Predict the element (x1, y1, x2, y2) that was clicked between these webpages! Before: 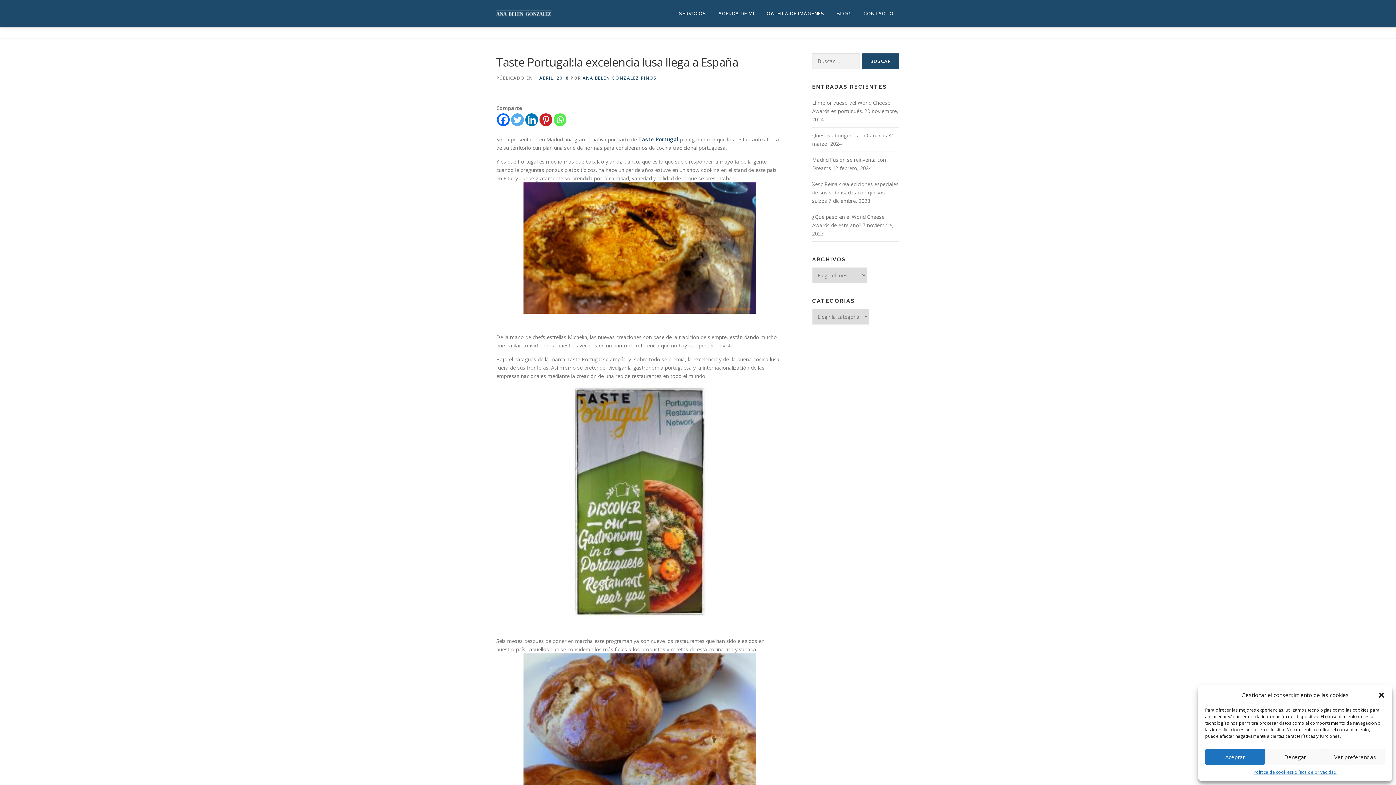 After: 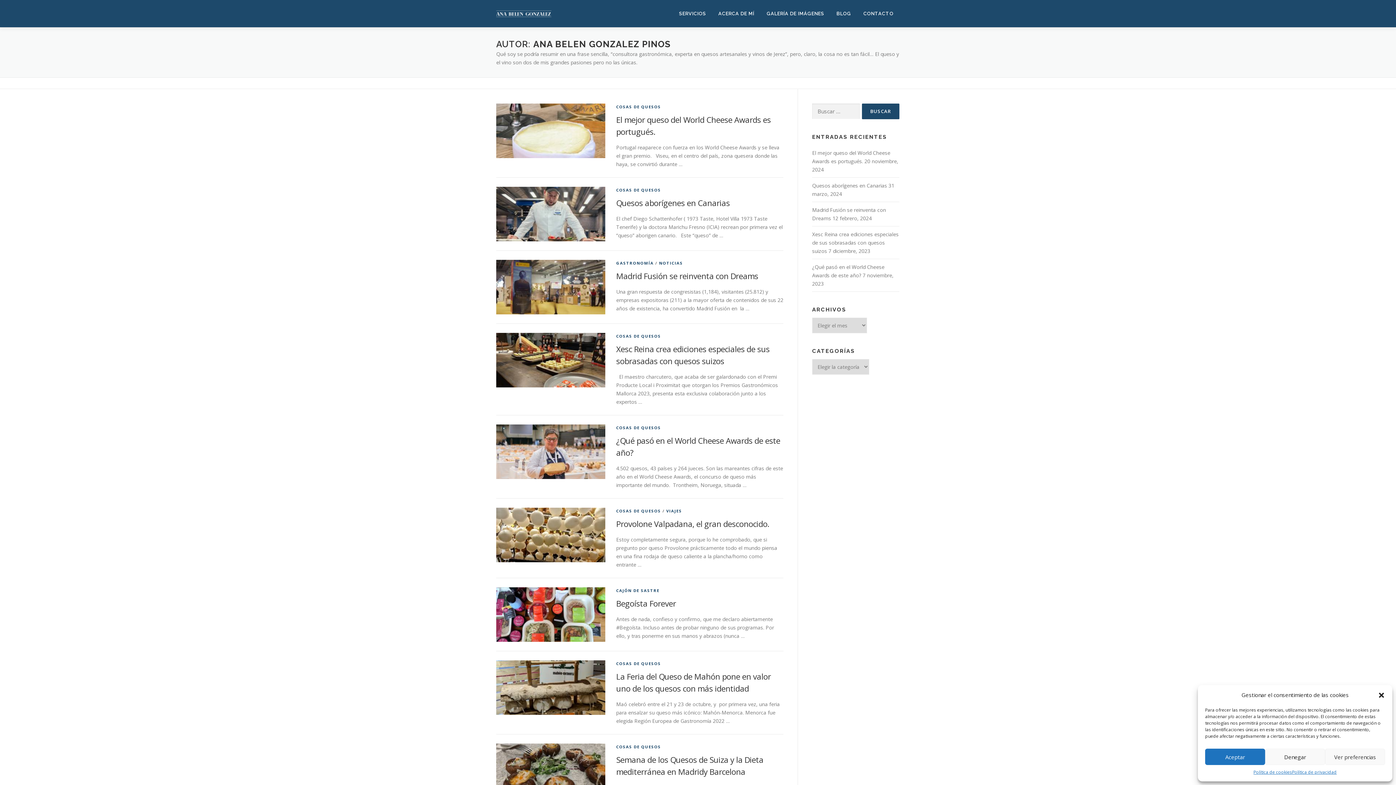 Action: bbox: (582, 74, 656, 81) label: ANA BELEN GONZALEZ PINOS